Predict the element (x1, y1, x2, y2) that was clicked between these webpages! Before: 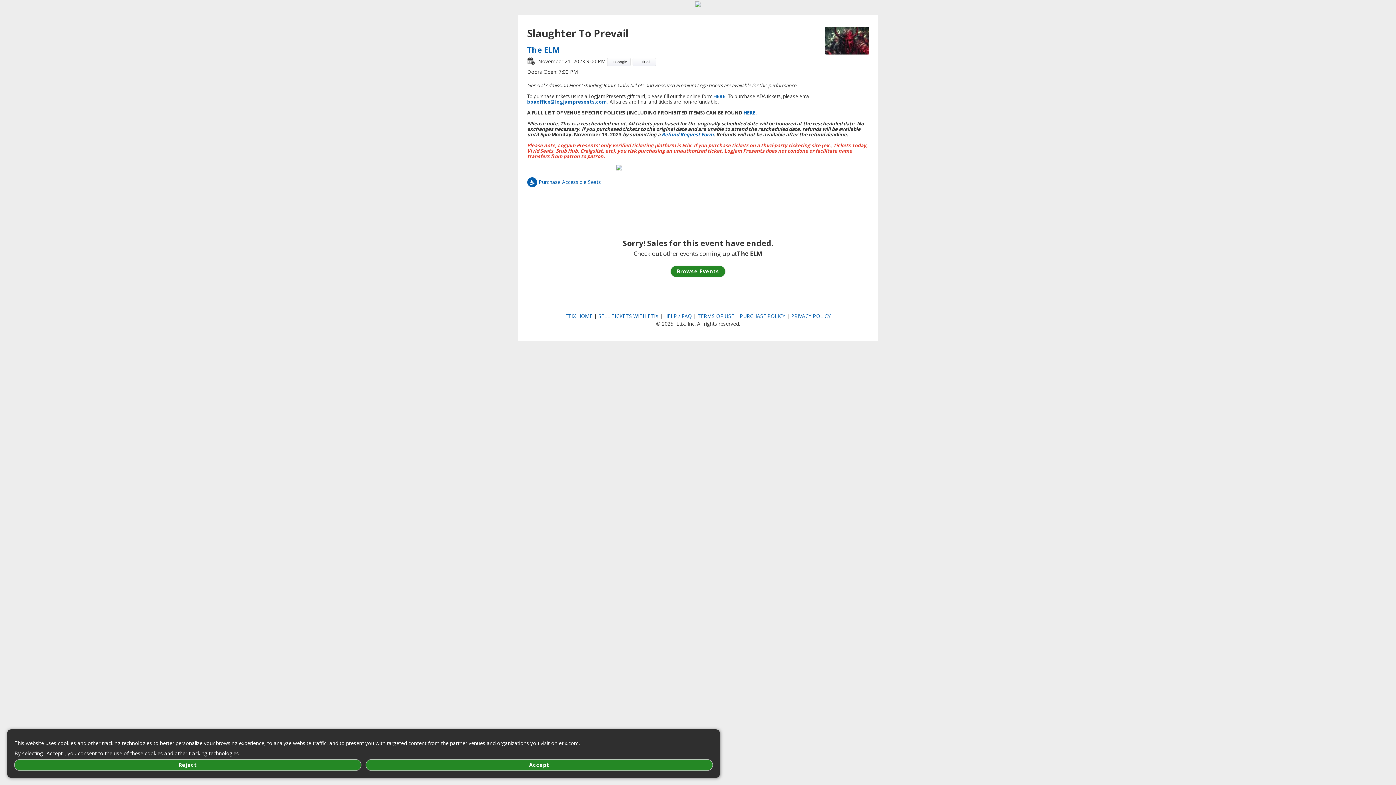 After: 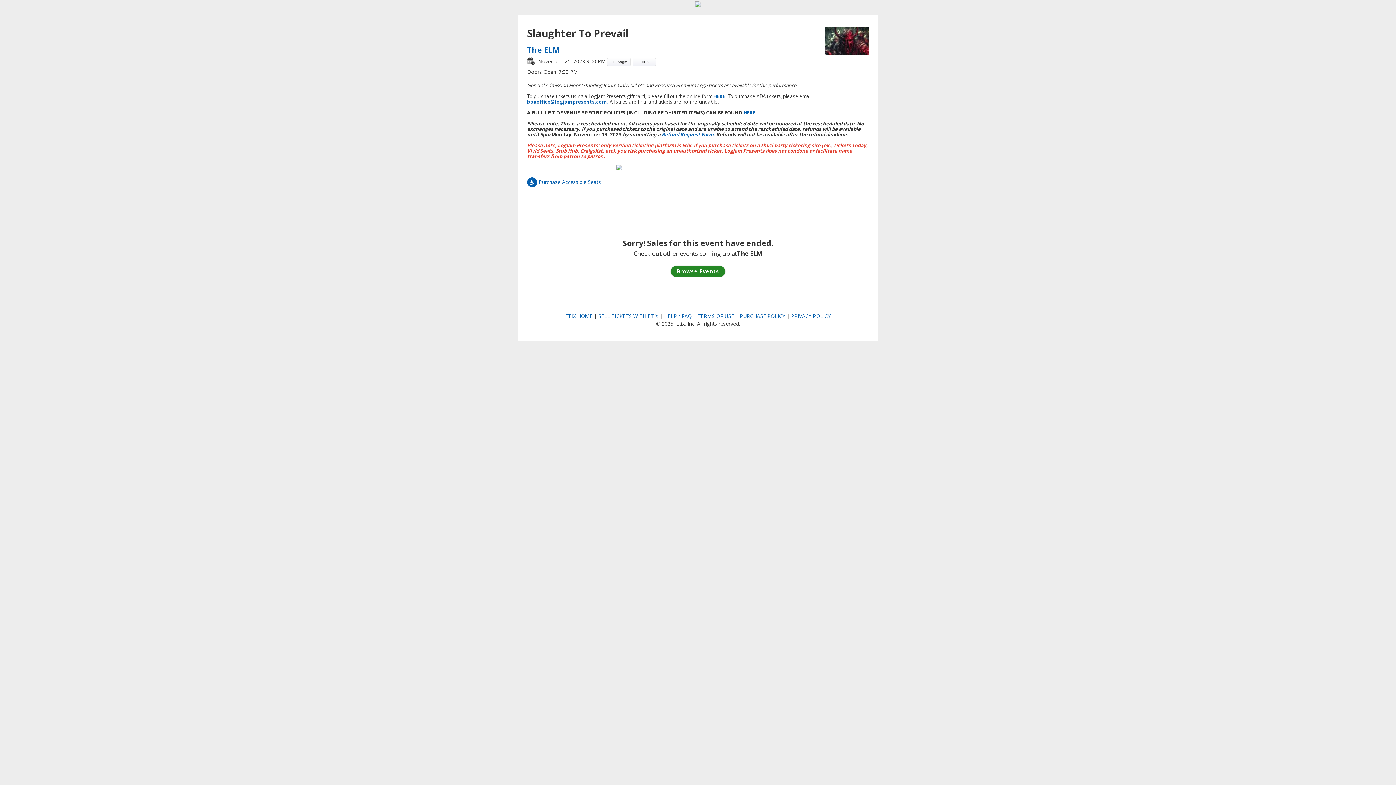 Action: label: Reject bbox: (14, 760, 361, 770)